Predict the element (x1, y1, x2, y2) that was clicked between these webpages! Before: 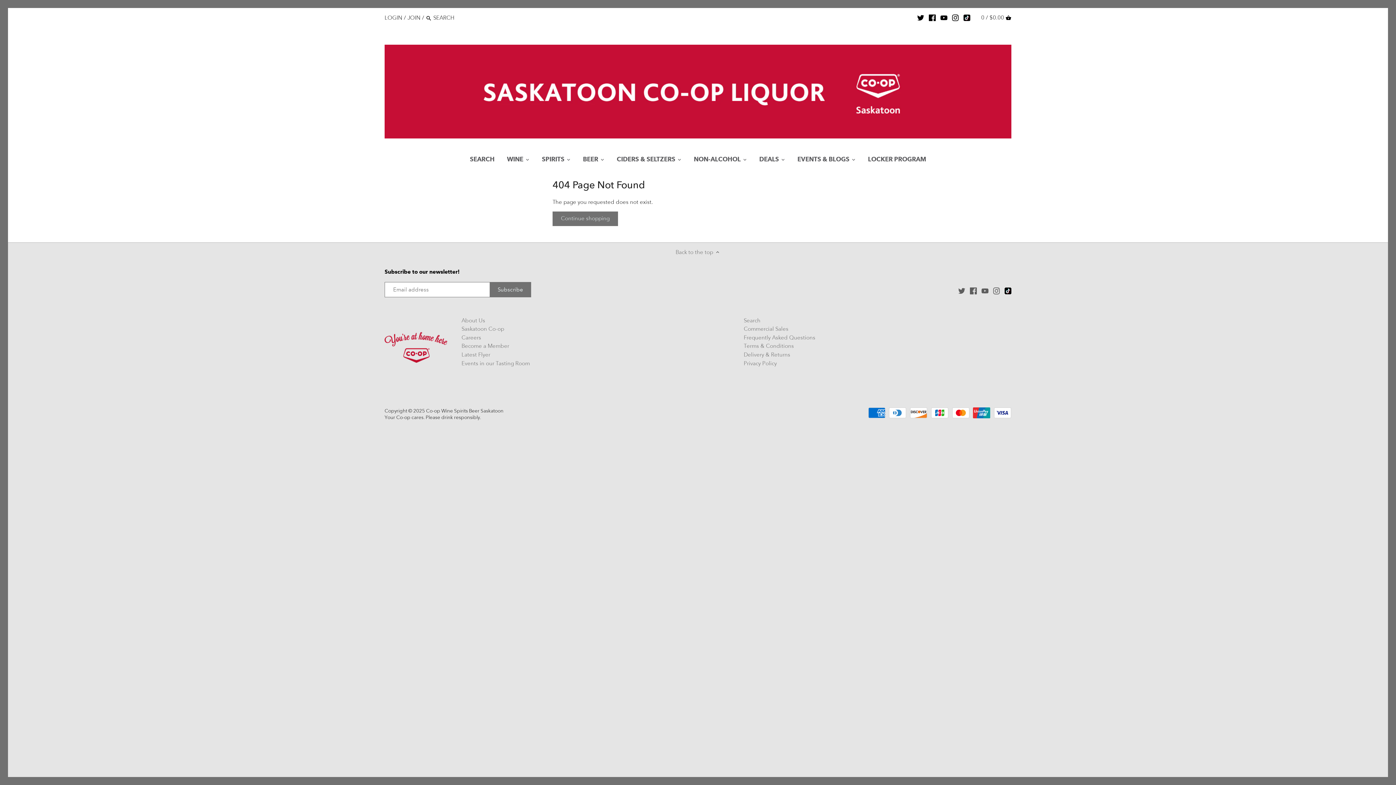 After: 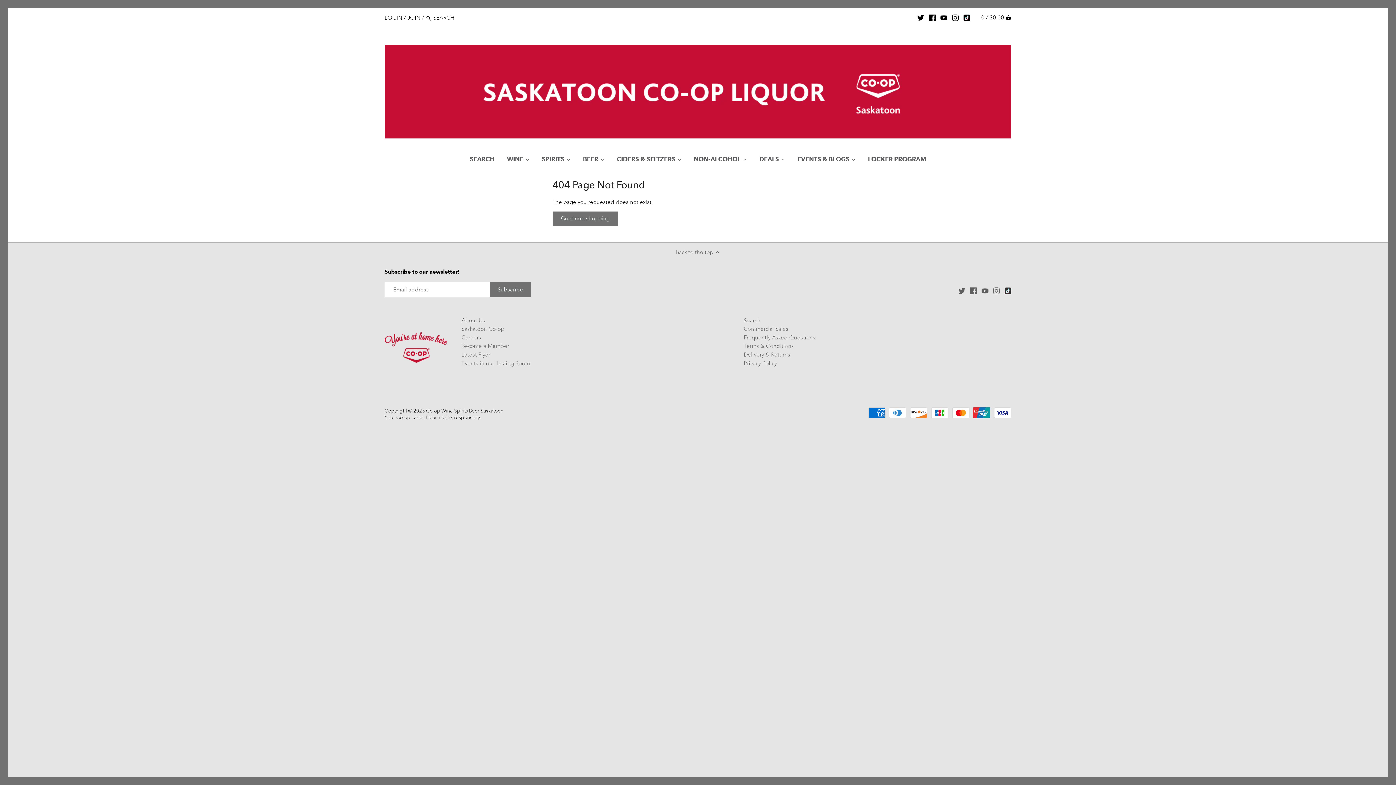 Action: bbox: (1004, 287, 1011, 294)